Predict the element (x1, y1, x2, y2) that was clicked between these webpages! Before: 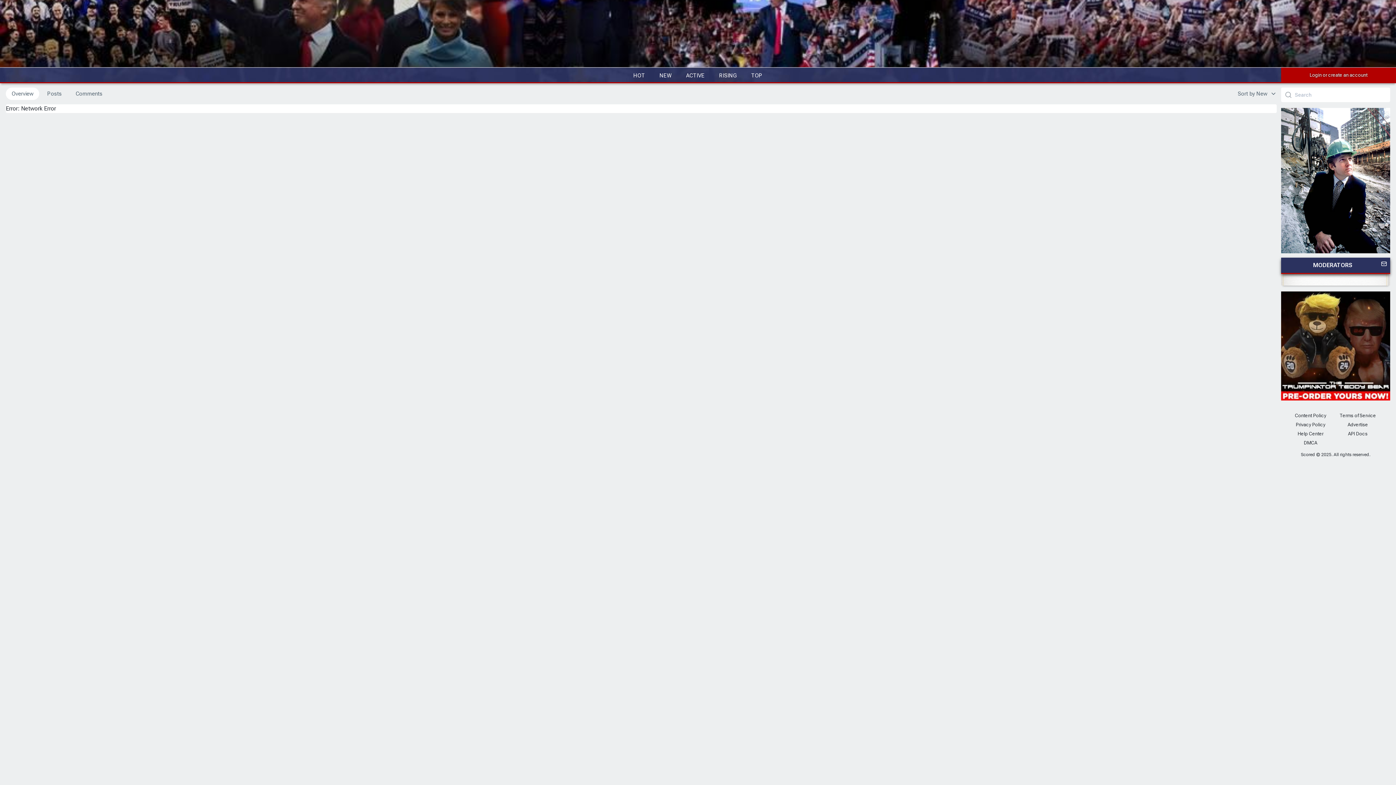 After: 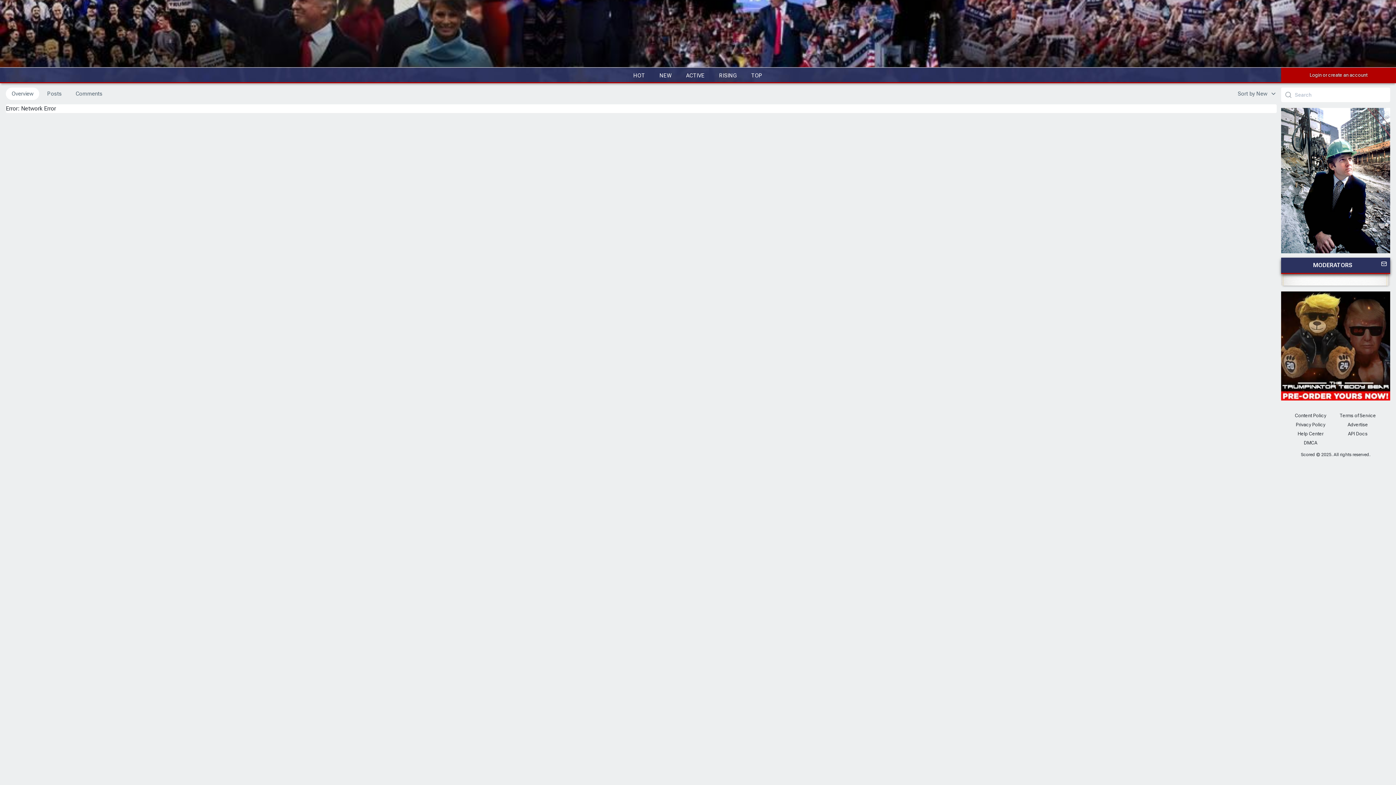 Action: bbox: (11, 90, 33, 97) label: Overview